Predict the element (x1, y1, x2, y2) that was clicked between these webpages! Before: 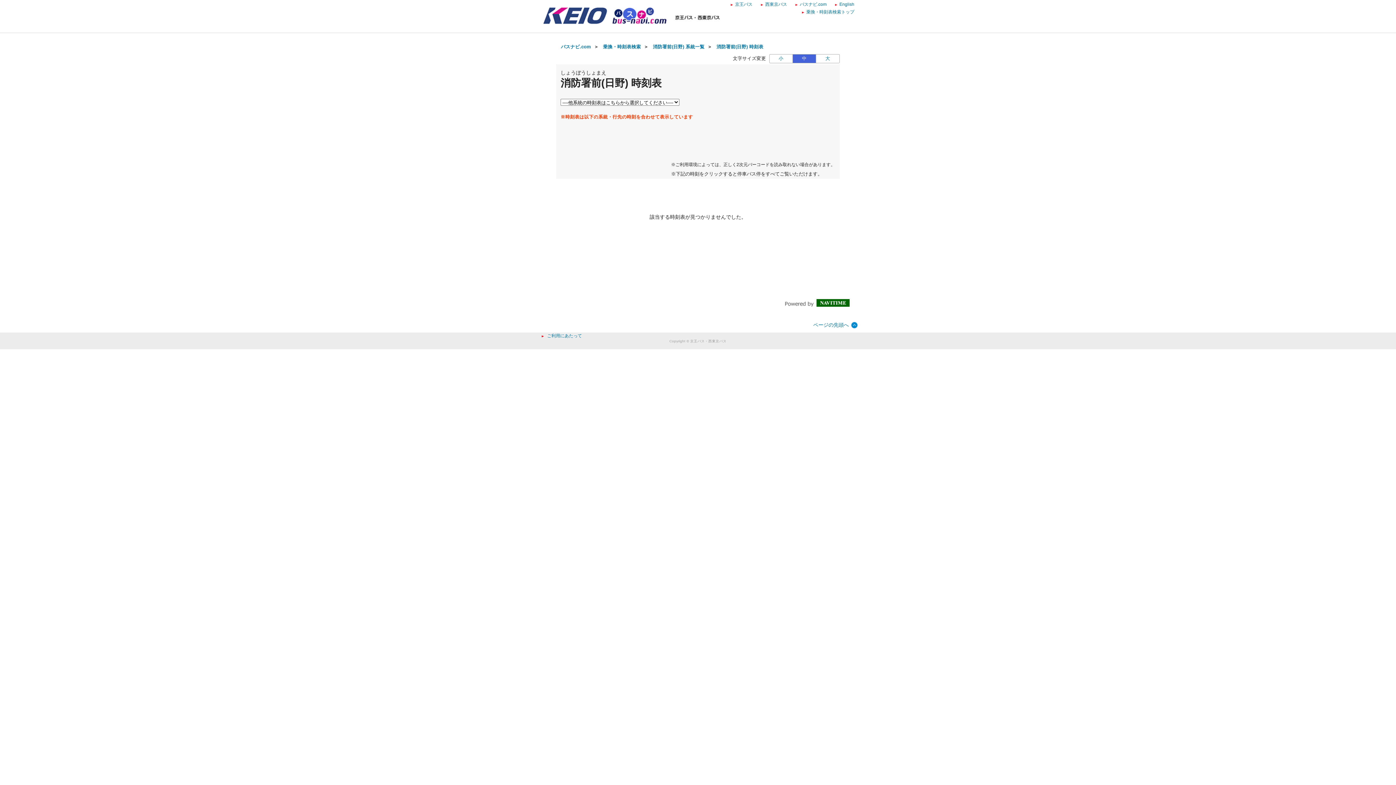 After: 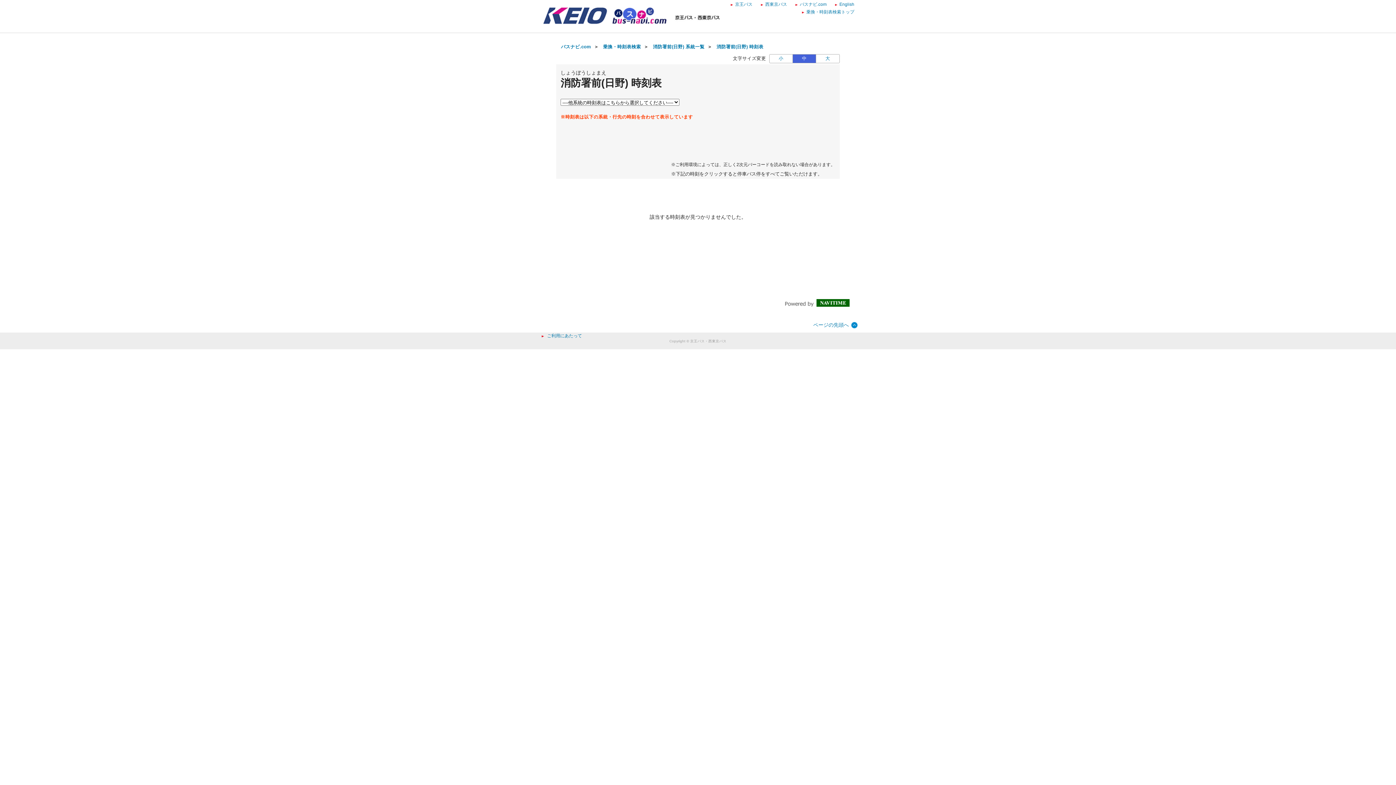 Action: bbox: (785, 301, 849, 306)